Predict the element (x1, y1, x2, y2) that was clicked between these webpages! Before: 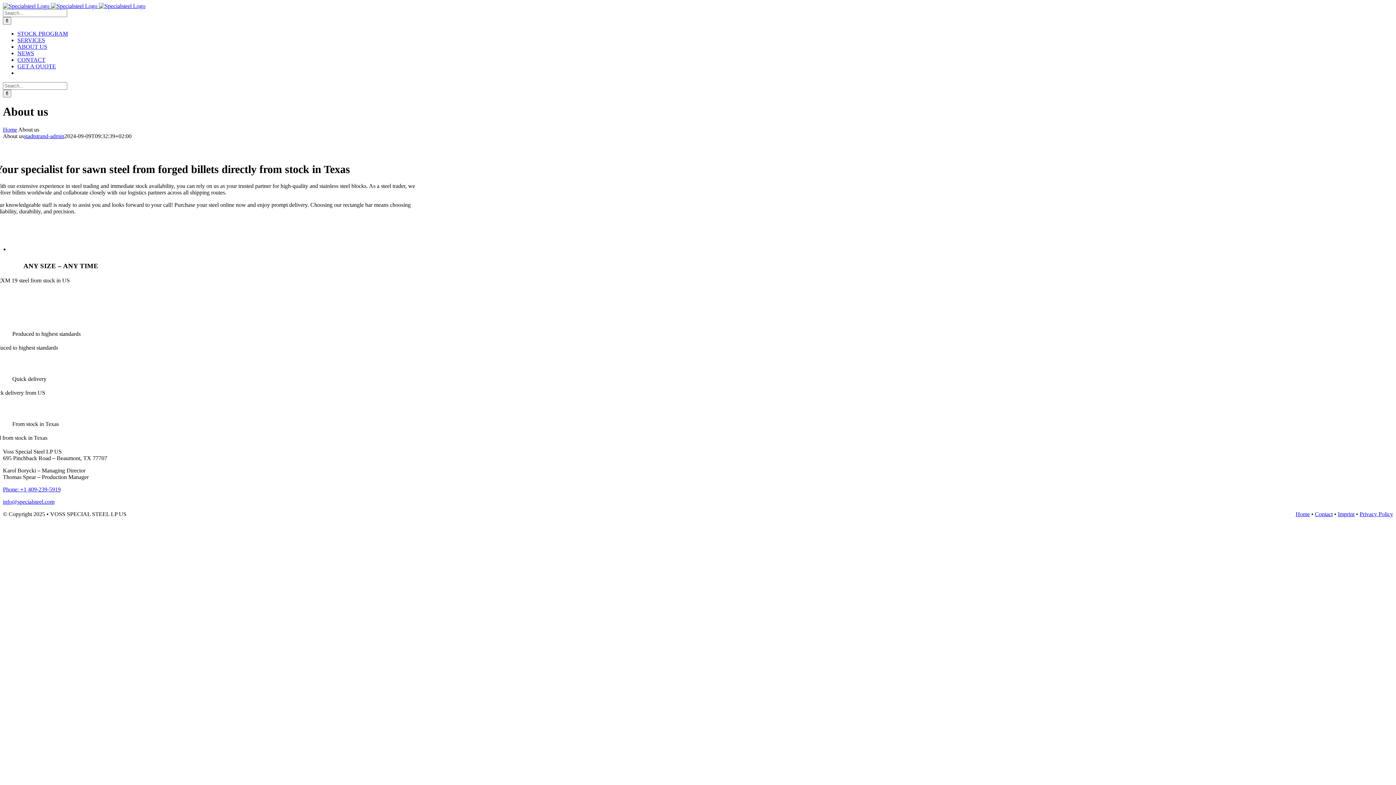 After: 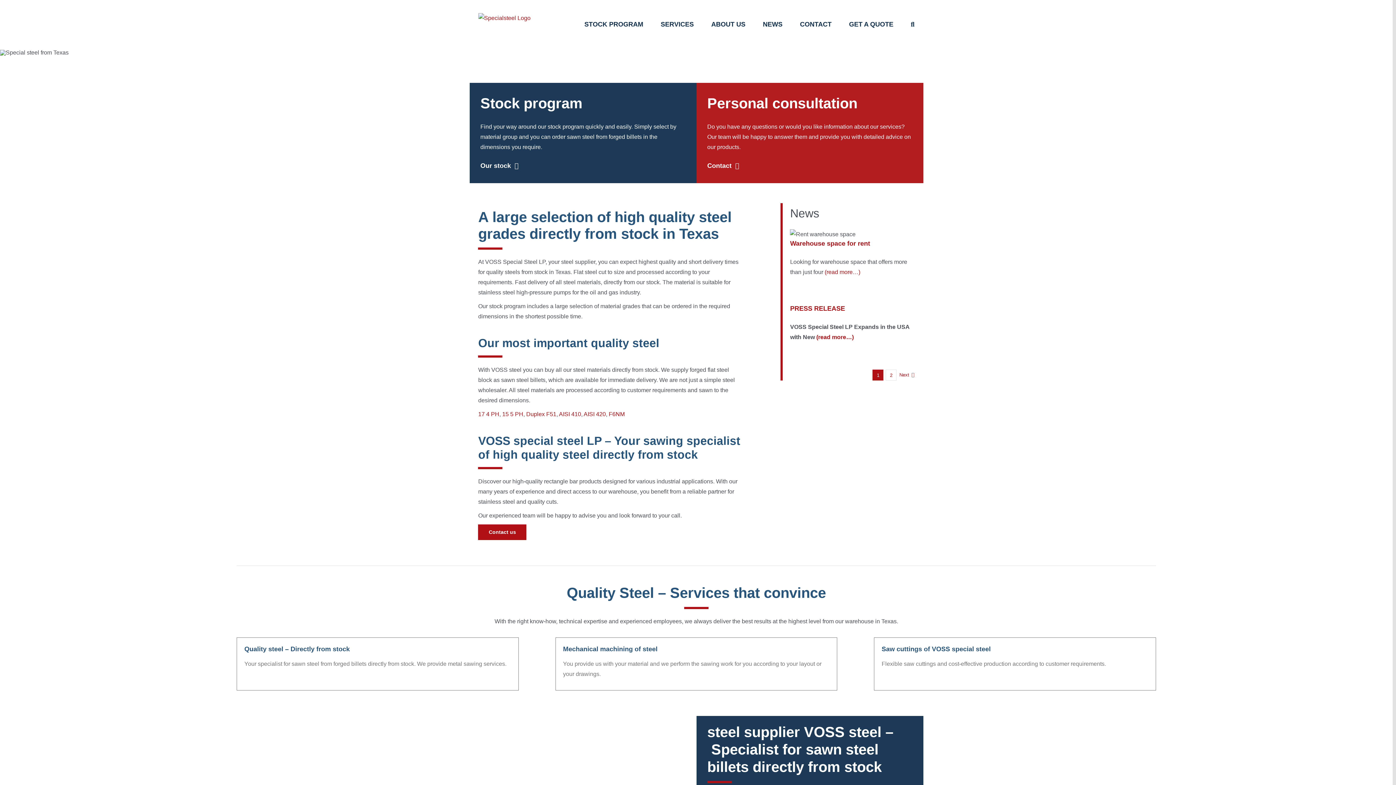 Action: bbox: (2, 126, 17, 132) label: Home